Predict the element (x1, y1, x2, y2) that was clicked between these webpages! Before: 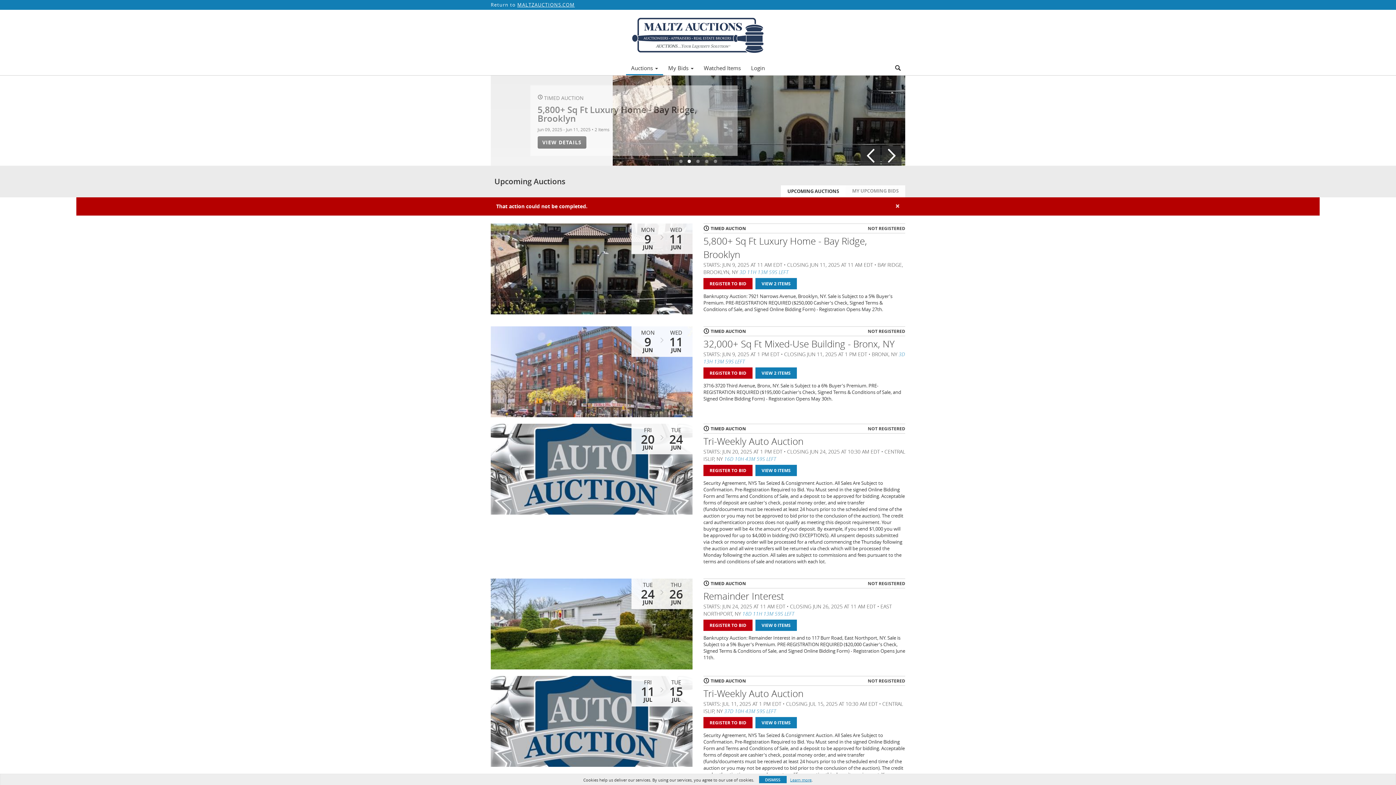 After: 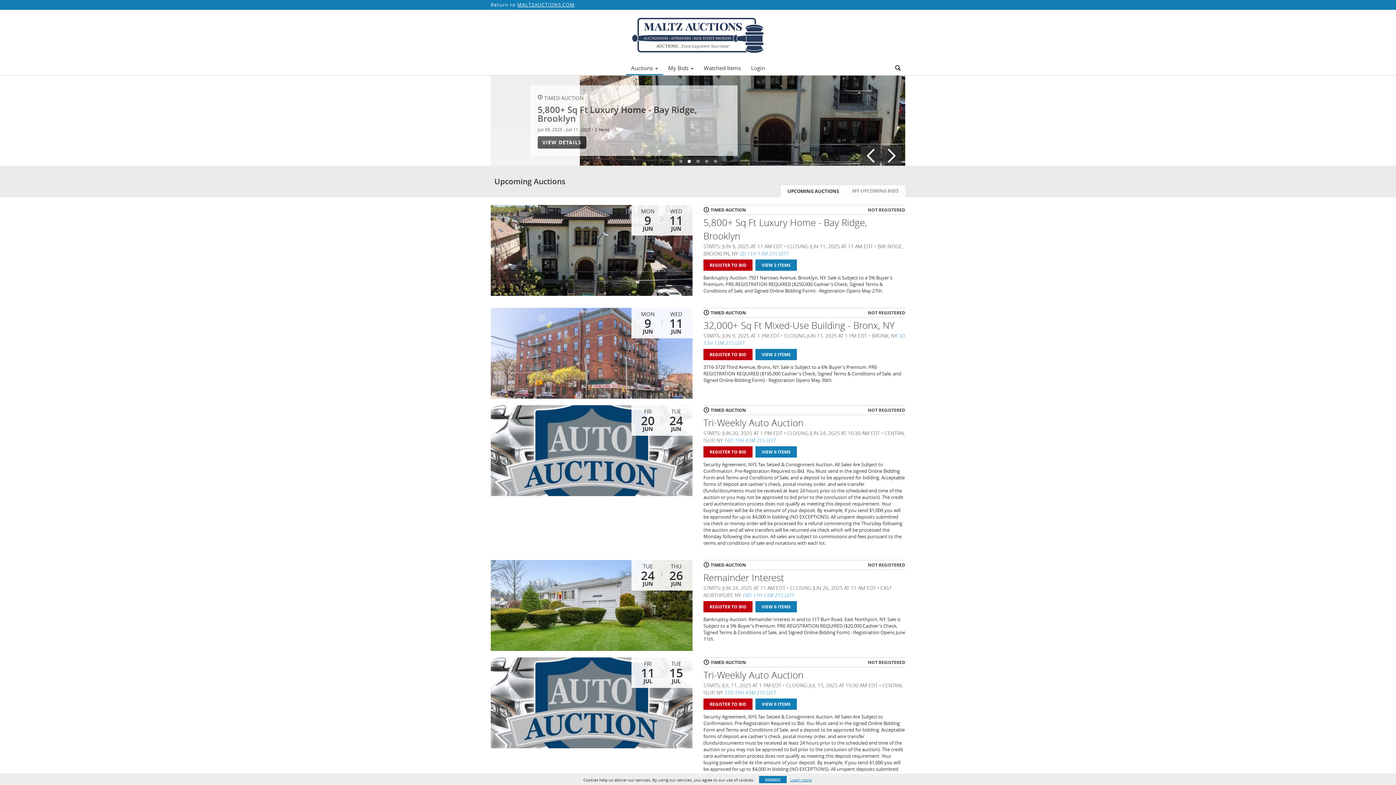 Action: label: Auctions  bbox: (626, 62, 663, 73)